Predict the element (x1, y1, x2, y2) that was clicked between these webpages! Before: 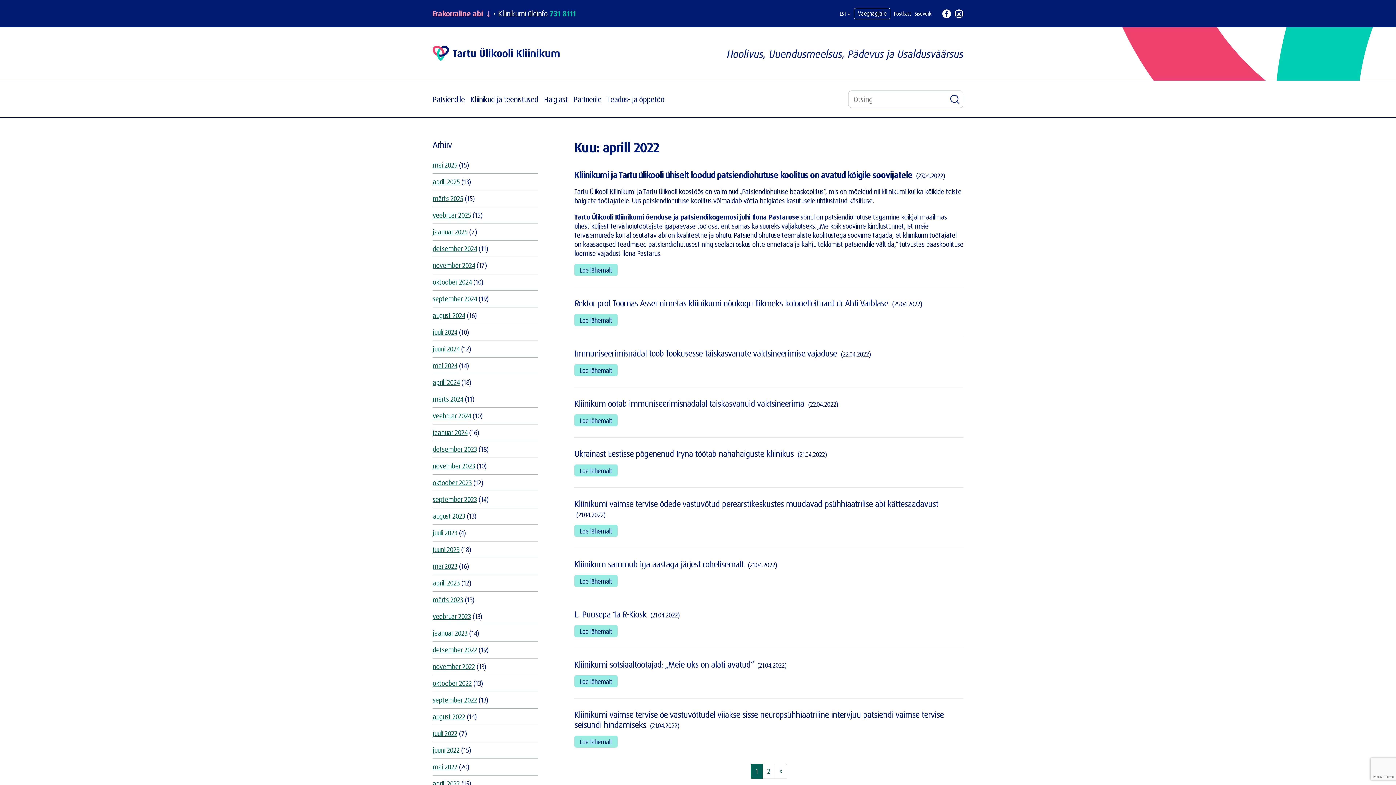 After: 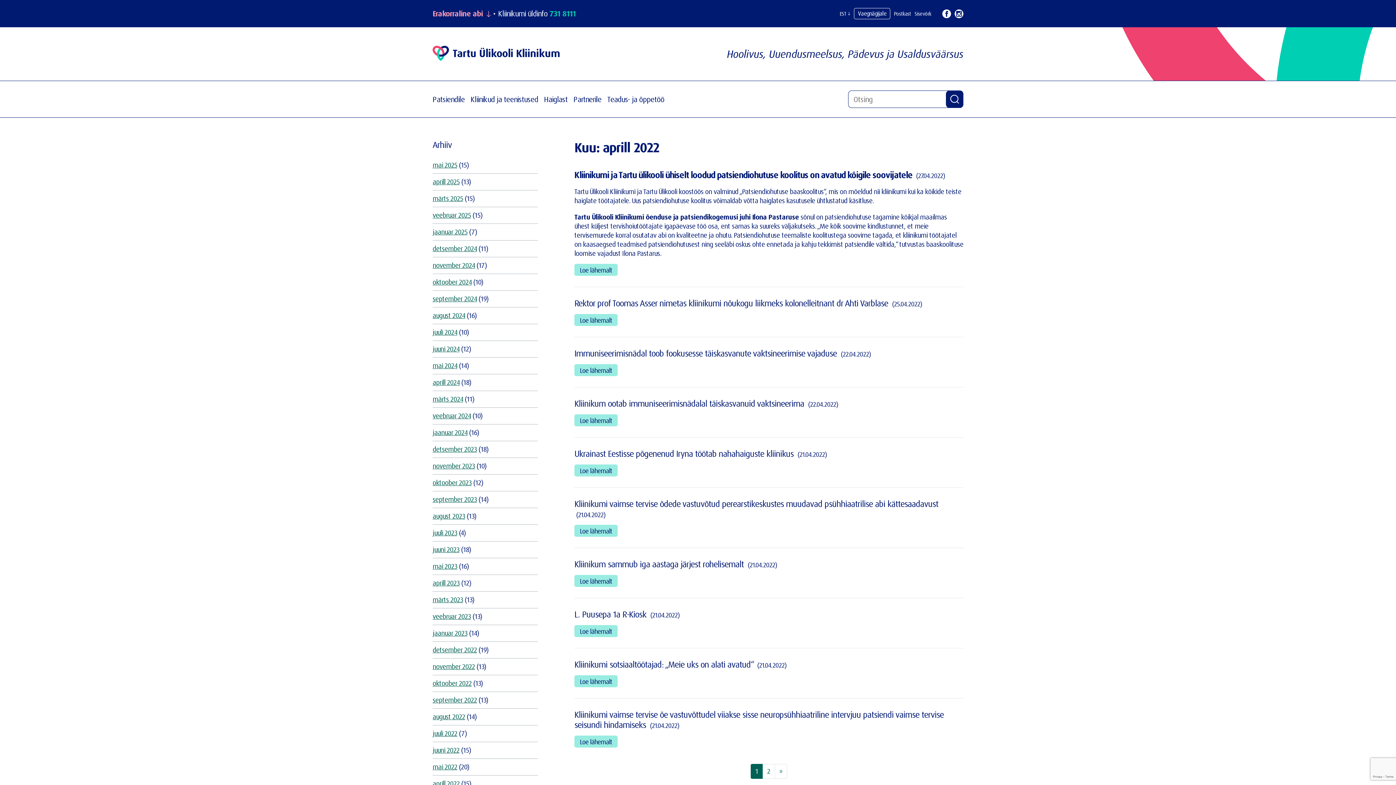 Action: bbox: (946, 90, 963, 108) label: Otsi